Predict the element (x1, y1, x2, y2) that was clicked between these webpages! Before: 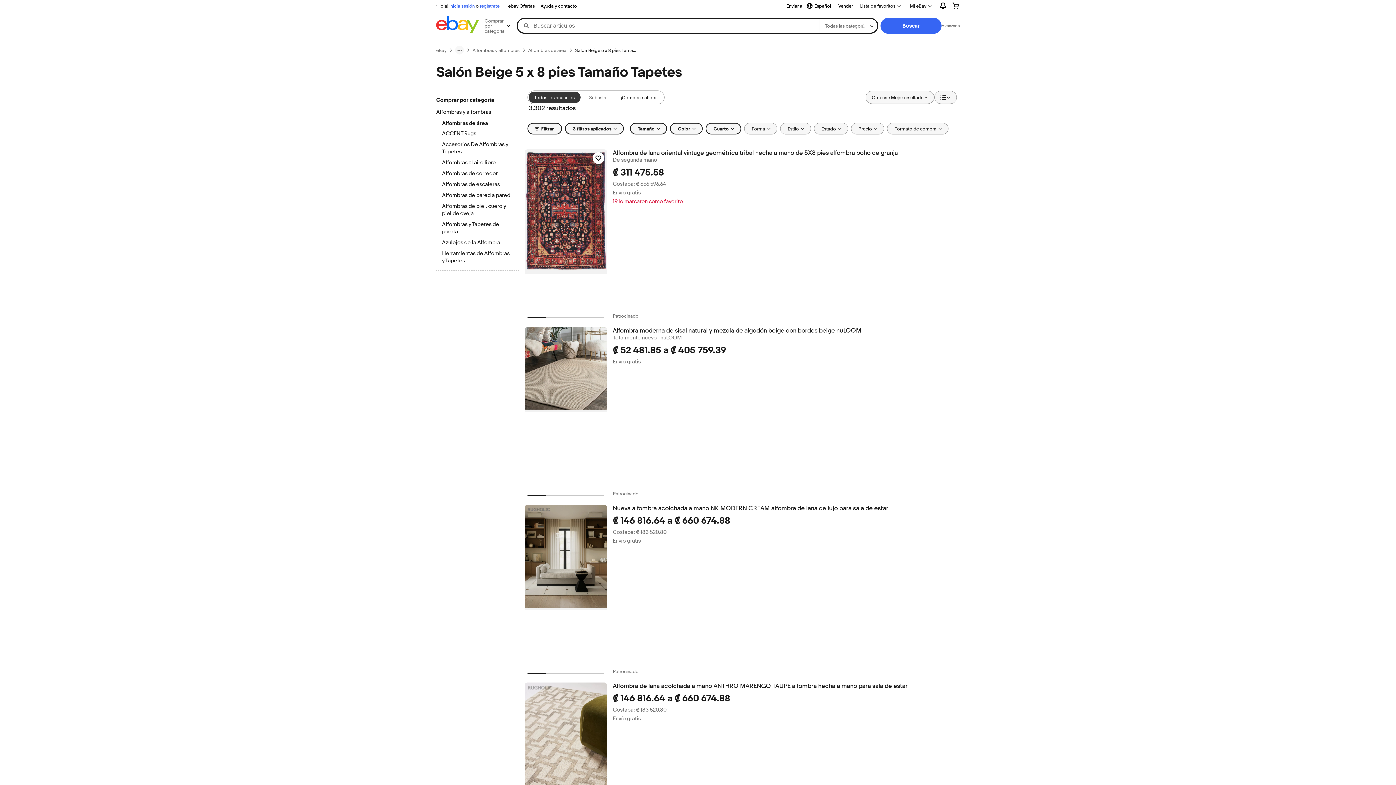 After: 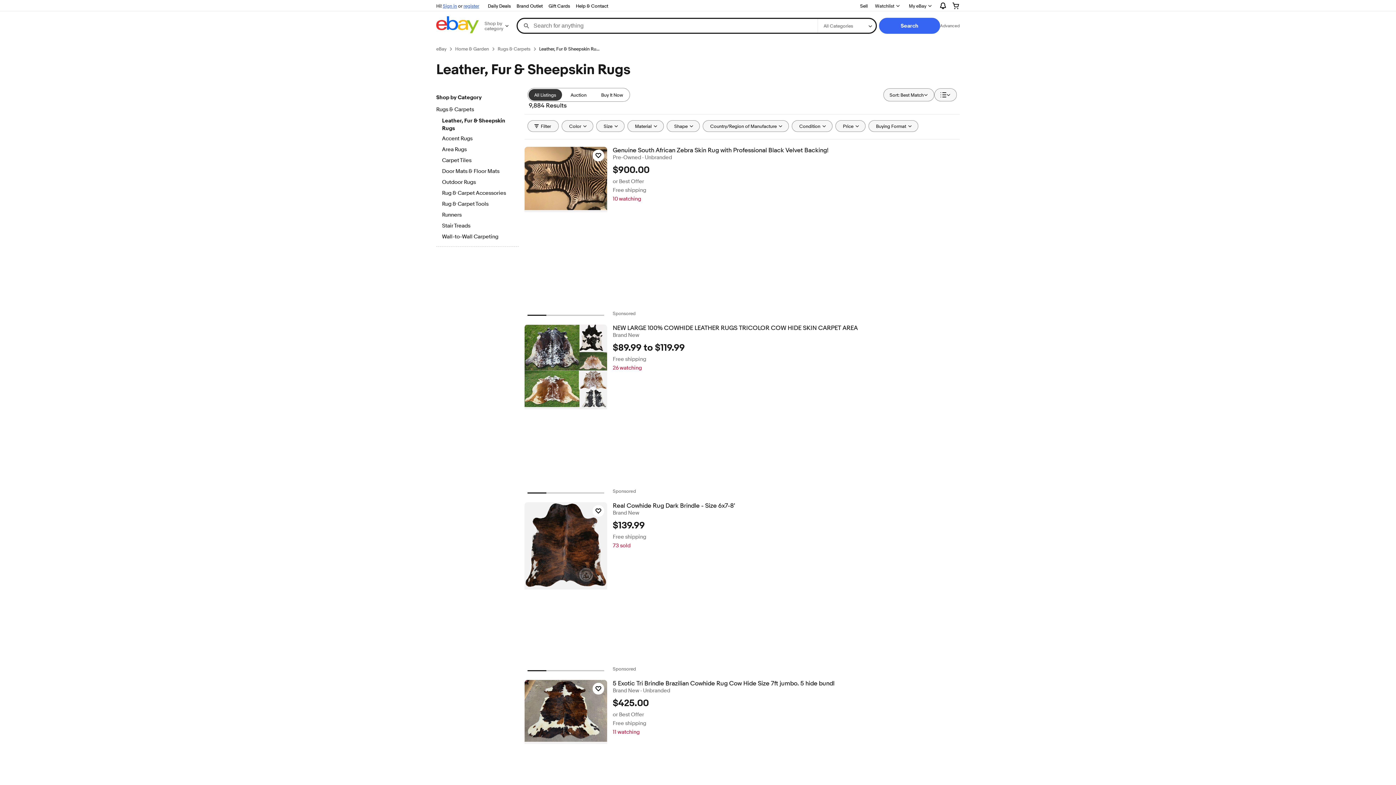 Action: label: Alfombras de piel, cuero y piel de oveja bbox: (442, 202, 512, 218)